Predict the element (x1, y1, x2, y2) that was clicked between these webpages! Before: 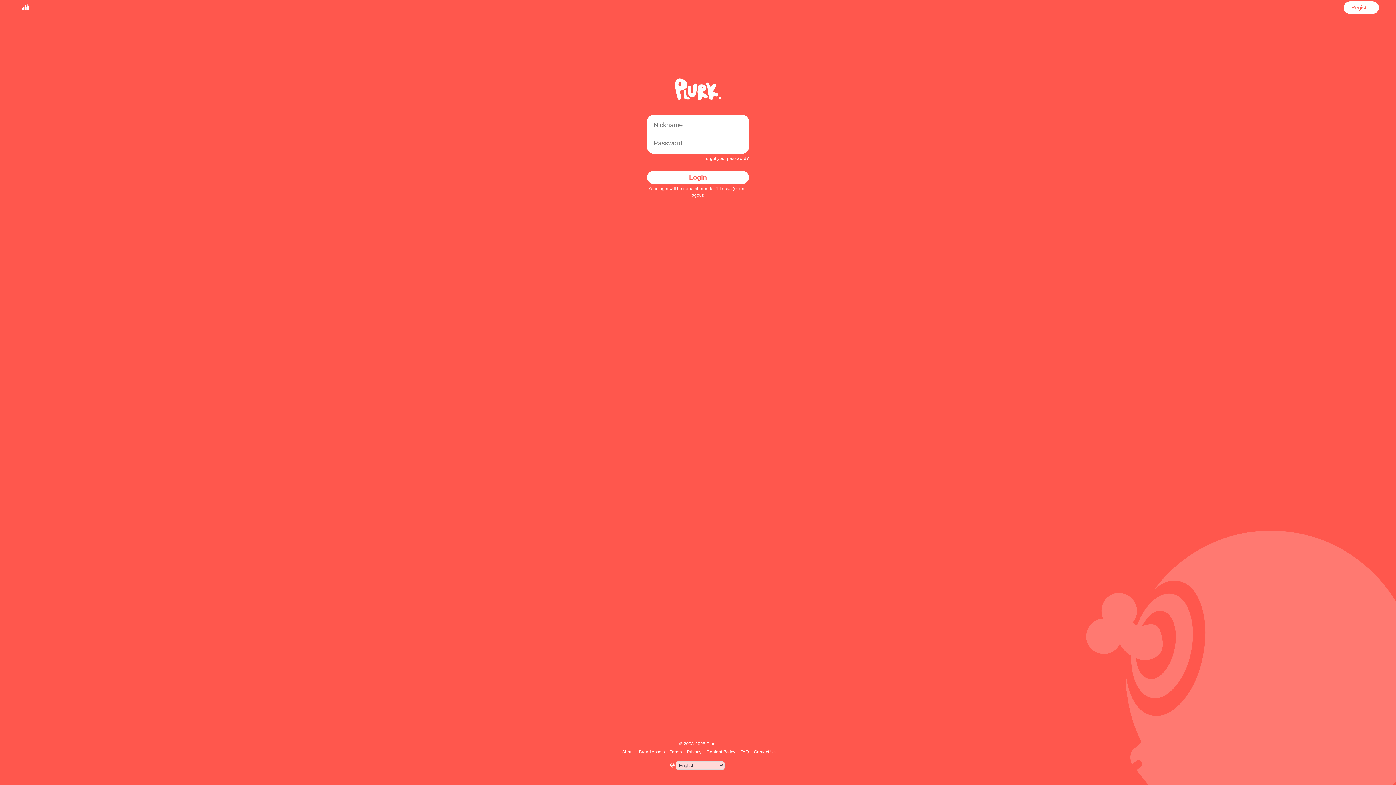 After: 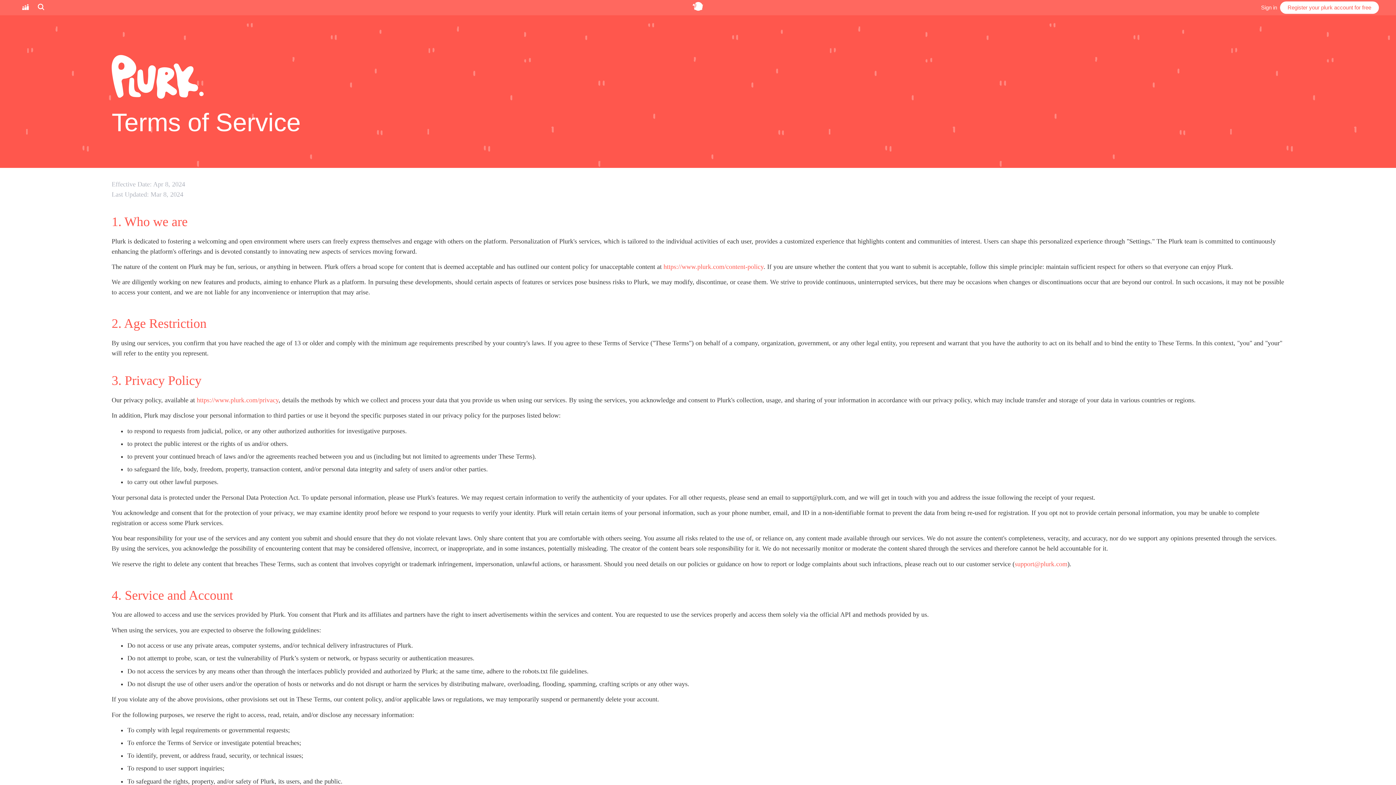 Action: label: Terms bbox: (668, 749, 683, 754)